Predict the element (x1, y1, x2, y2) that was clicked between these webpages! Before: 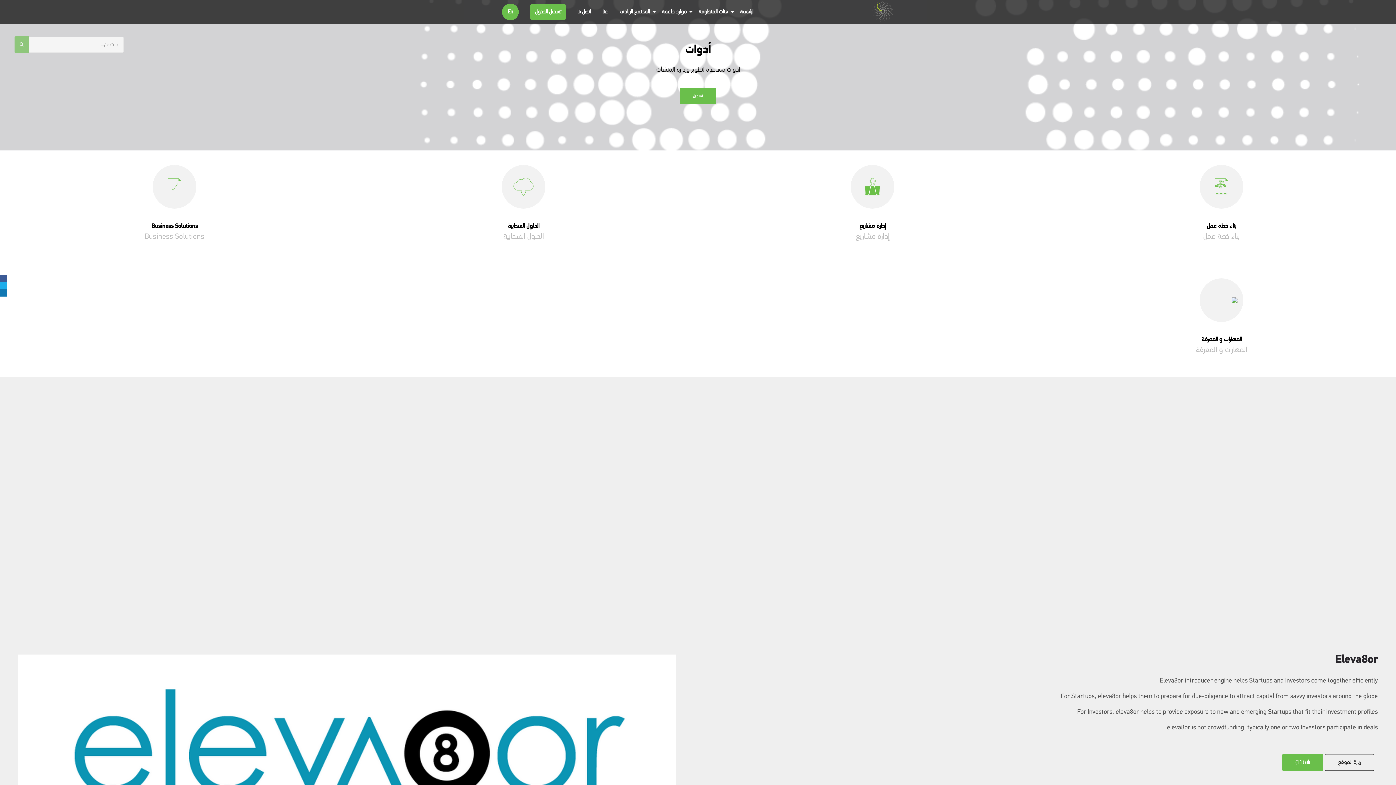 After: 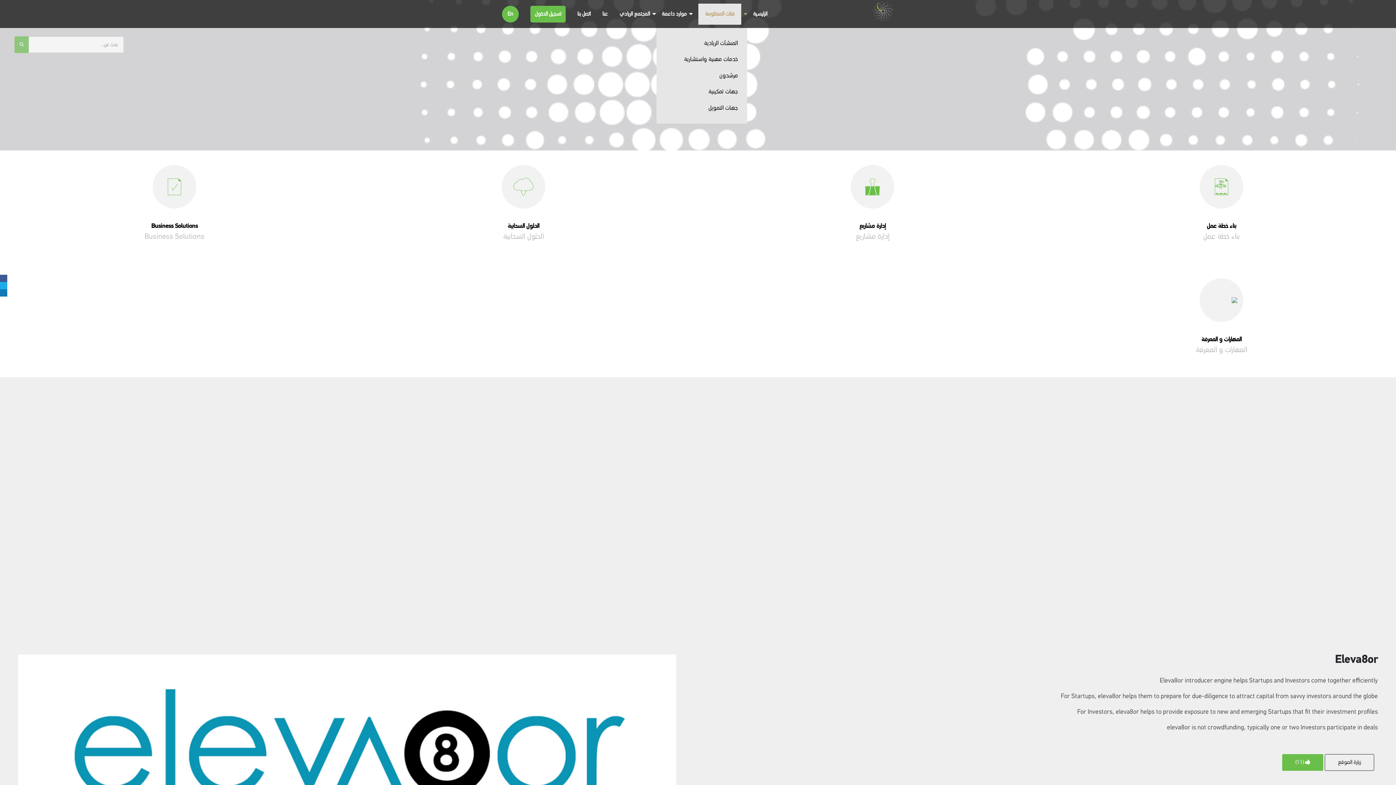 Action: bbox: (698, 7, 728, 15) label: فئات المنظومة